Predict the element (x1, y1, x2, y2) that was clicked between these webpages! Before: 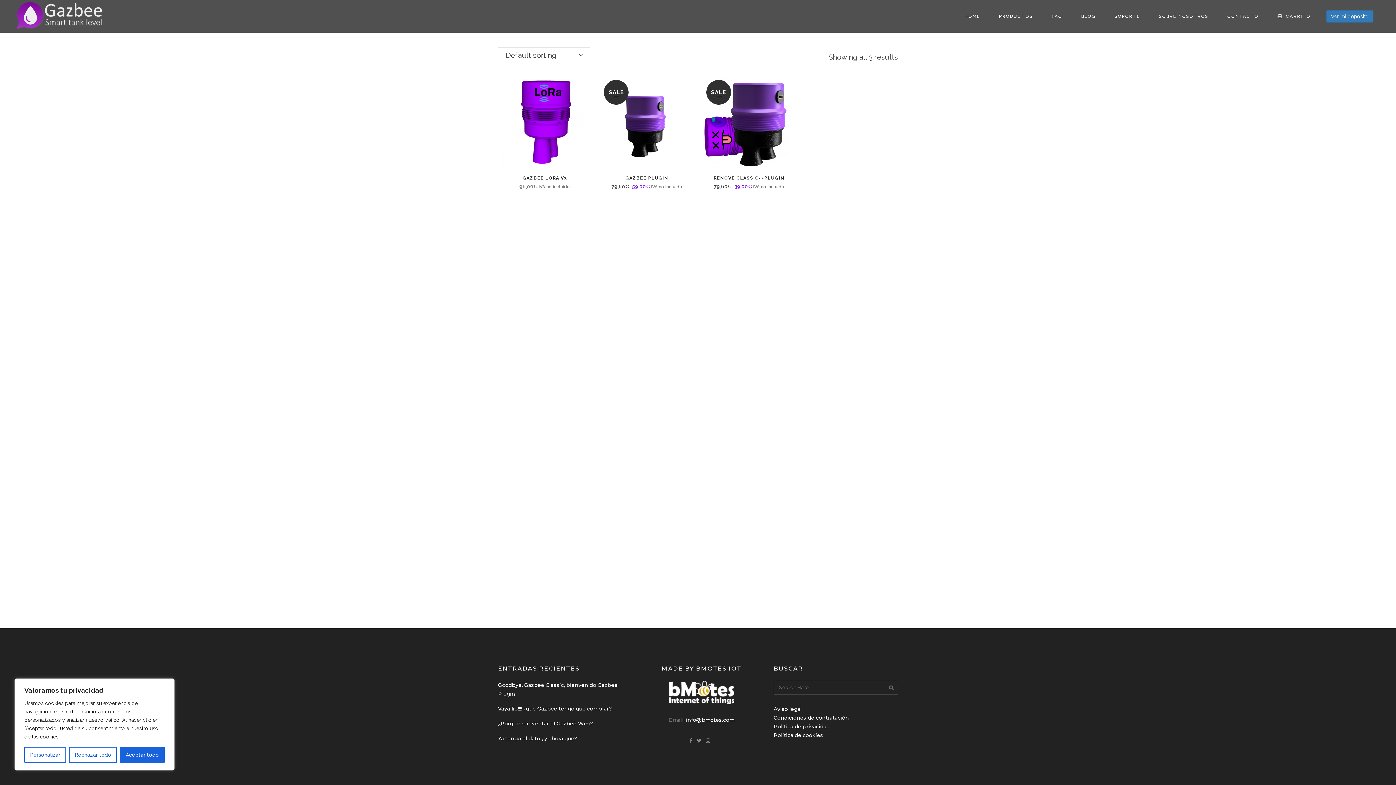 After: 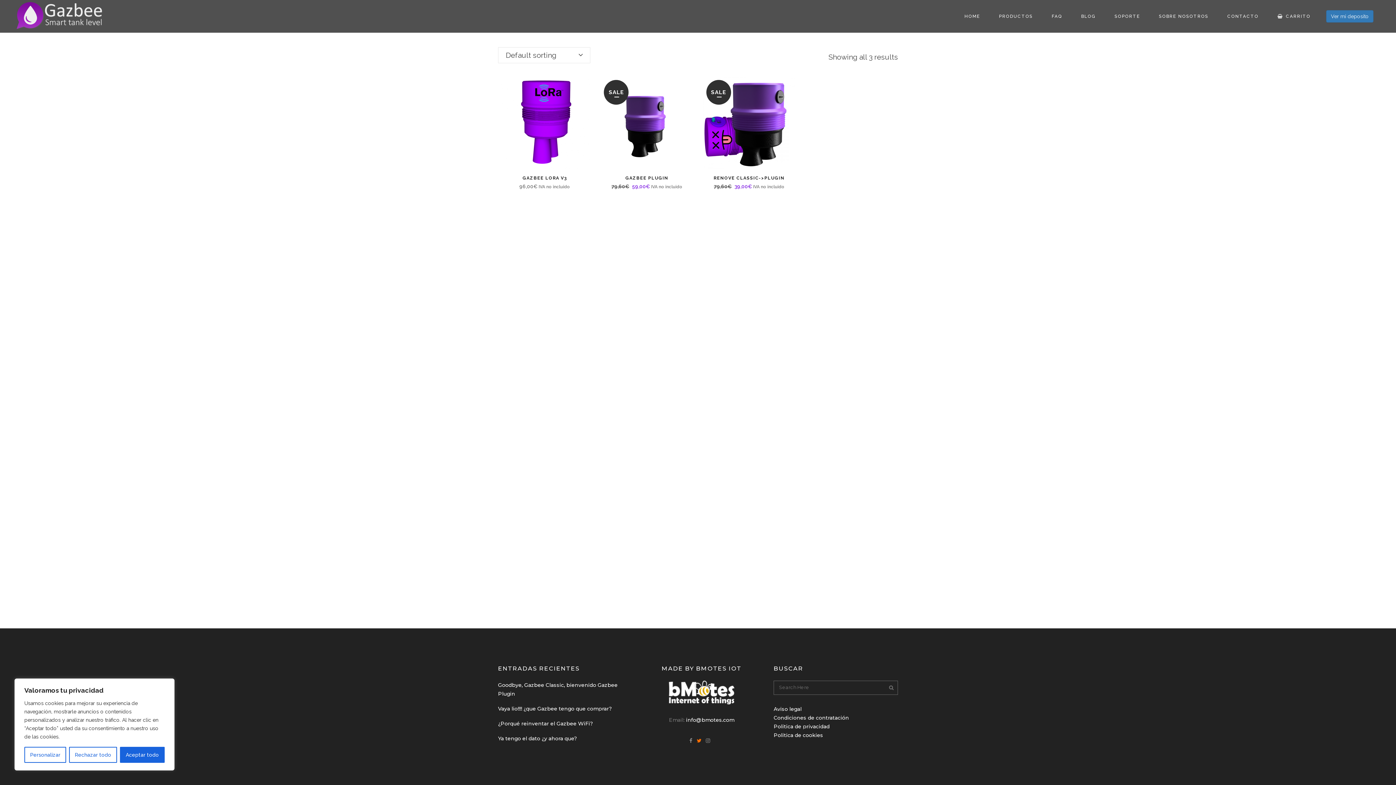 Action: bbox: (696, 737, 705, 743)